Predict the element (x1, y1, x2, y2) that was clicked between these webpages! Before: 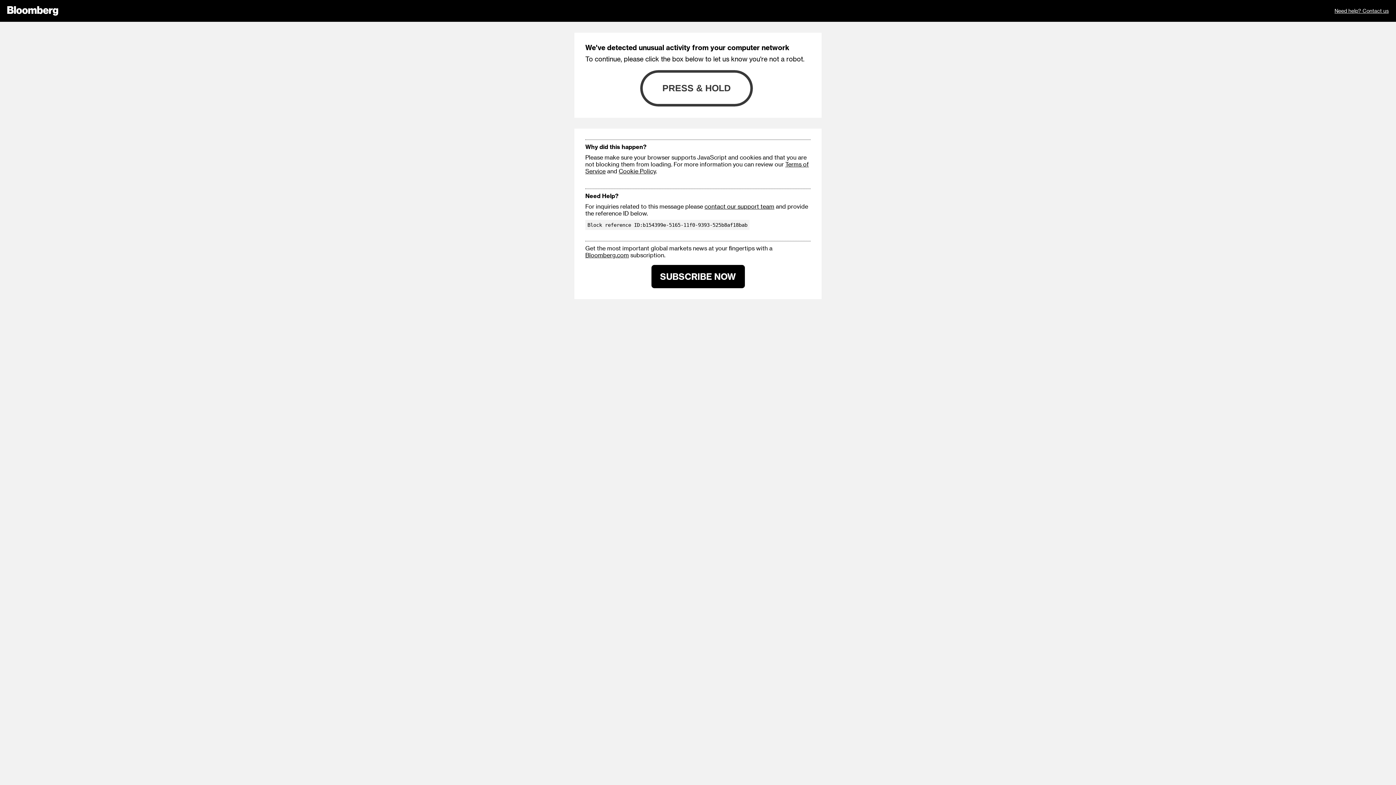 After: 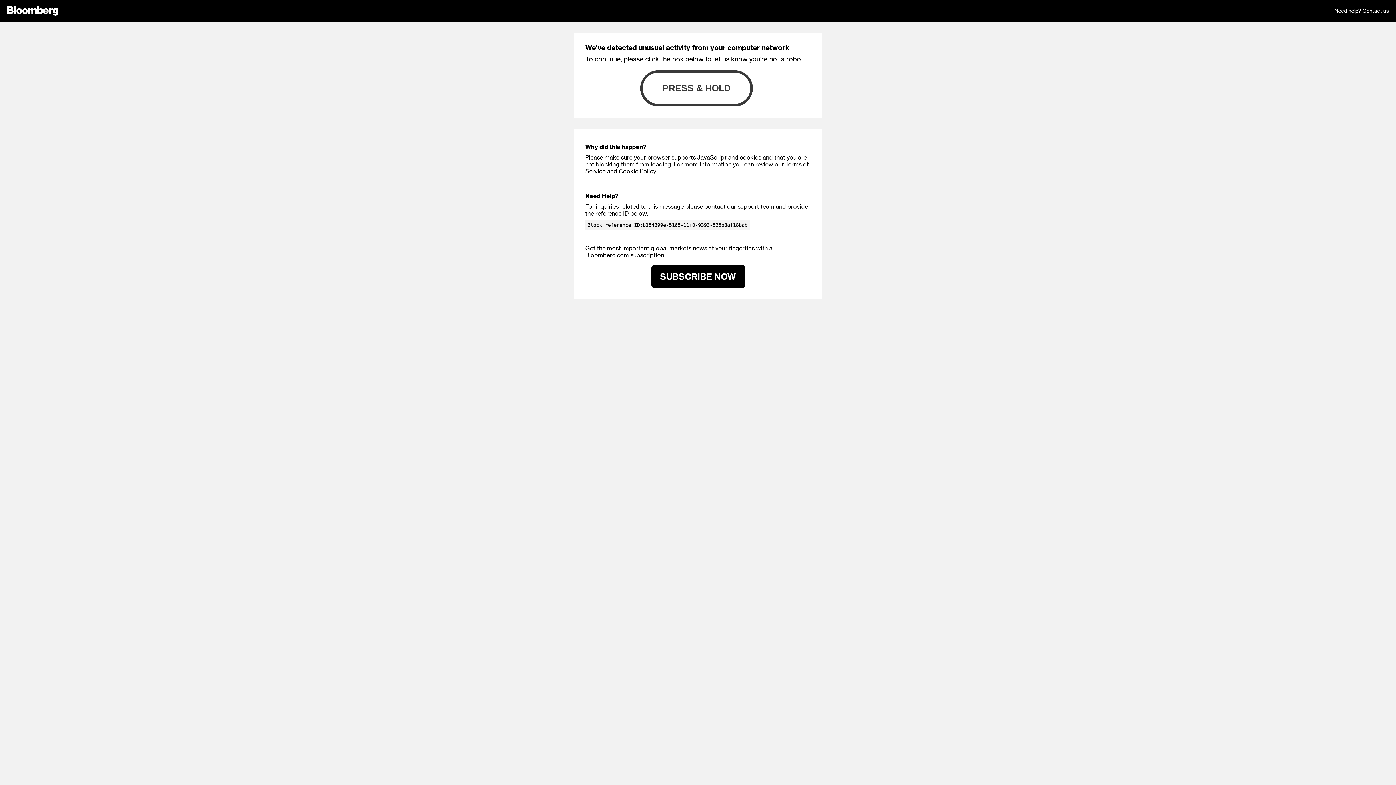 Action: bbox: (1334, 0, 1389, 21) label: Need help? Contact us